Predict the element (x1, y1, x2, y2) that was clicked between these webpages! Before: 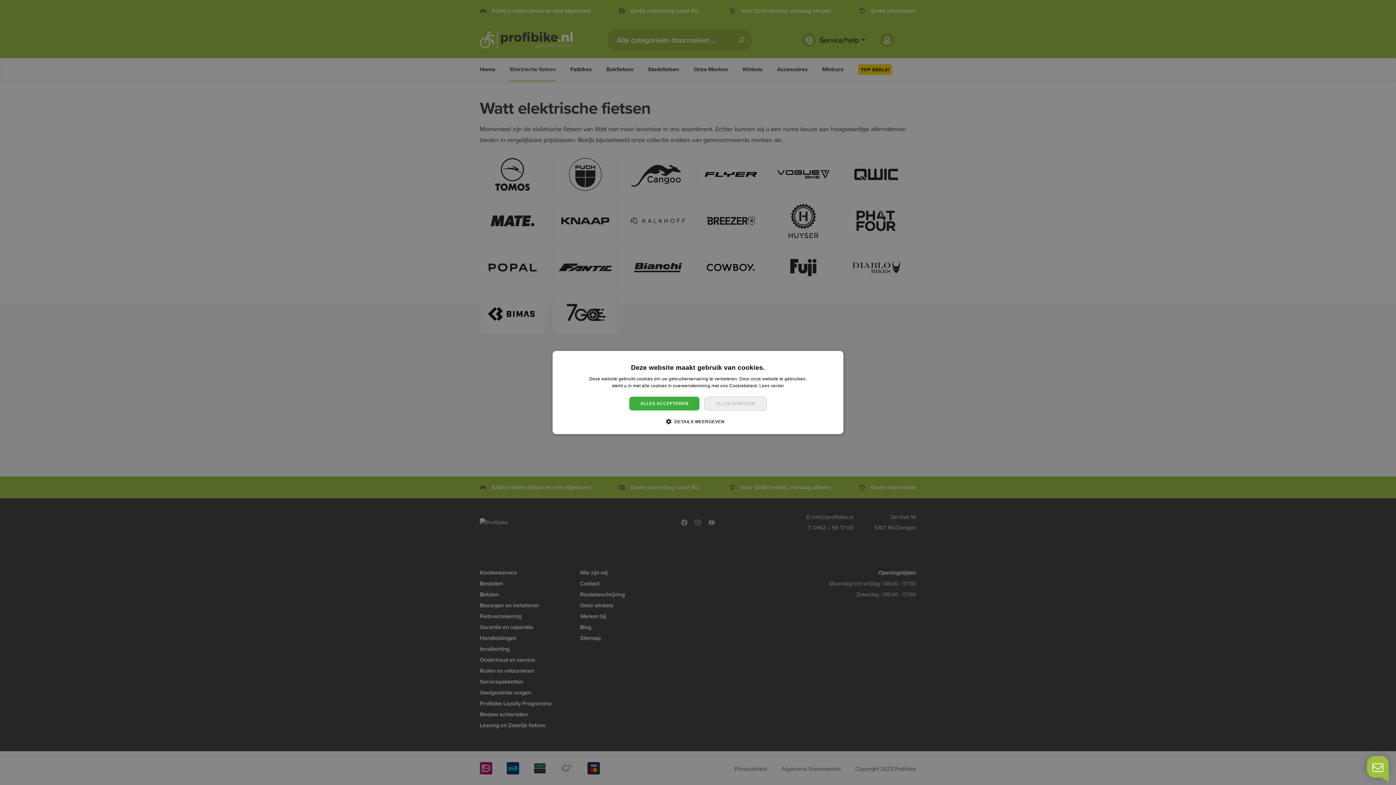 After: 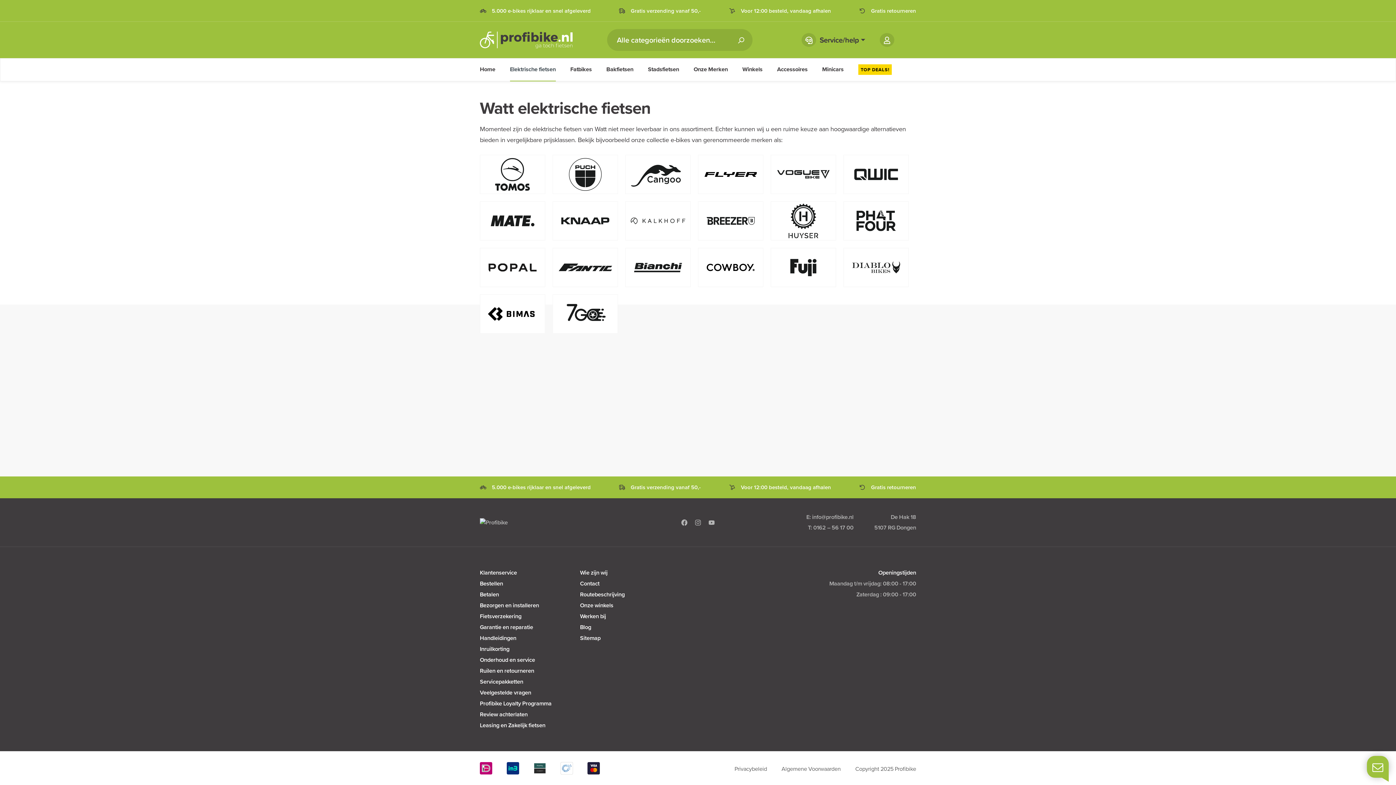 Action: bbox: (629, 396, 699, 410) label: ALLES ACCEPTEREN